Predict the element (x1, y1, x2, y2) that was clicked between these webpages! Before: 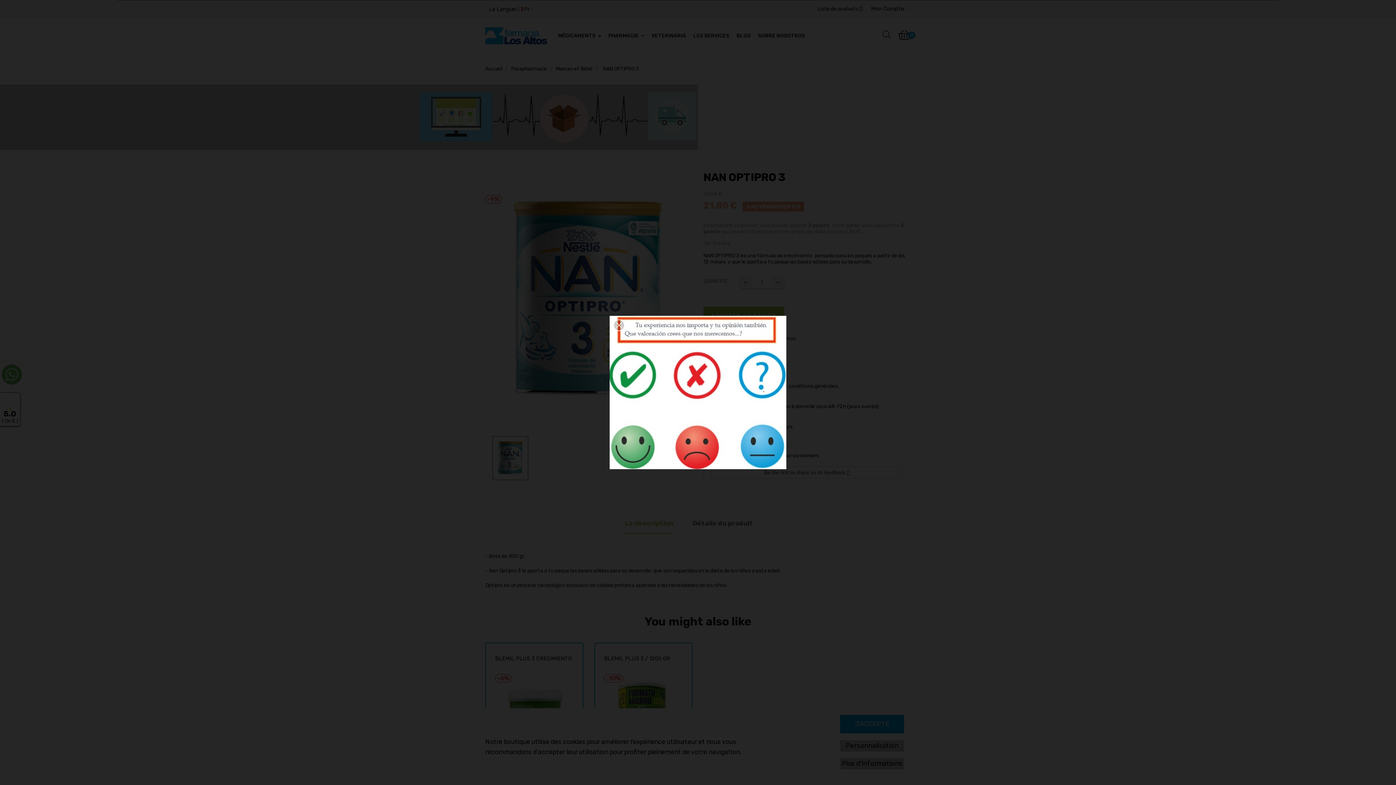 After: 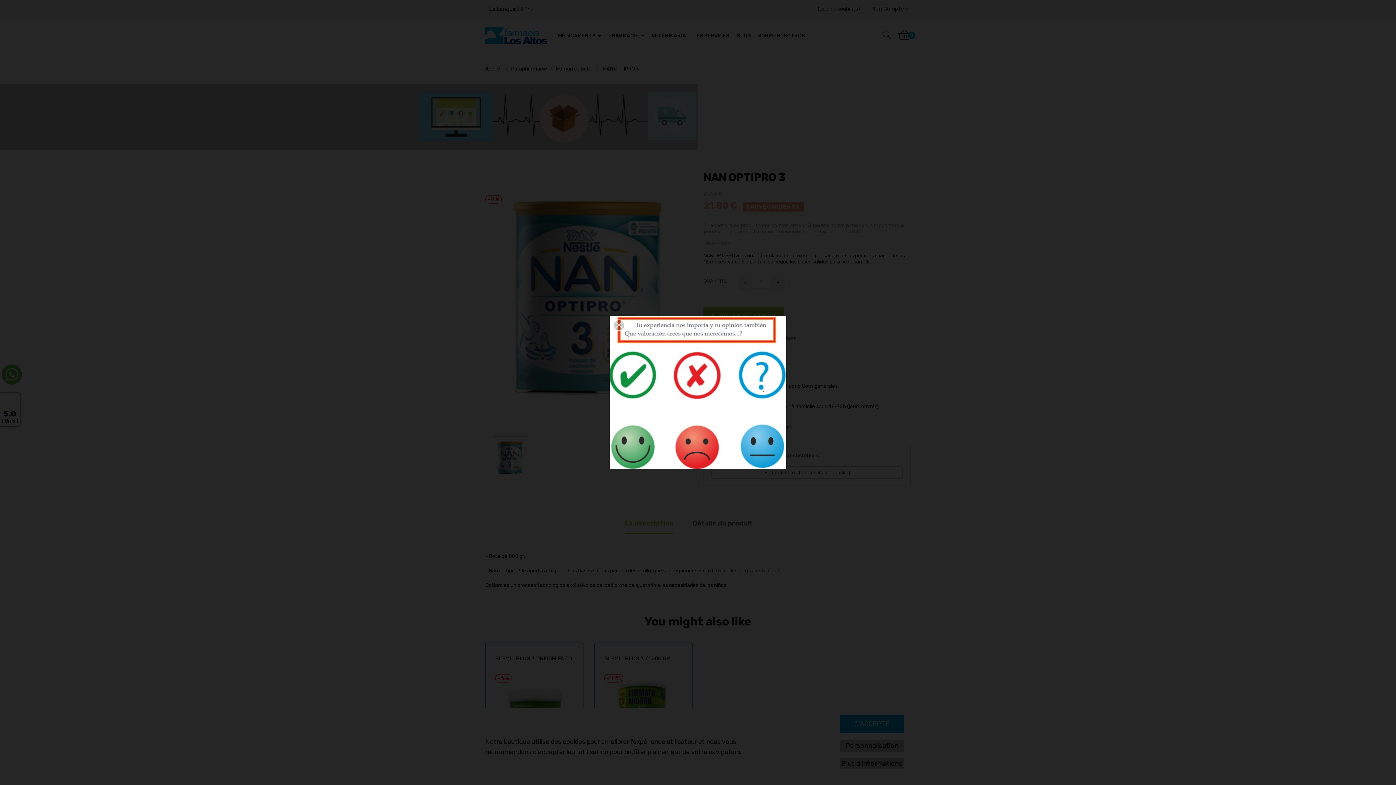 Action: bbox: (609, 316, 786, 469)